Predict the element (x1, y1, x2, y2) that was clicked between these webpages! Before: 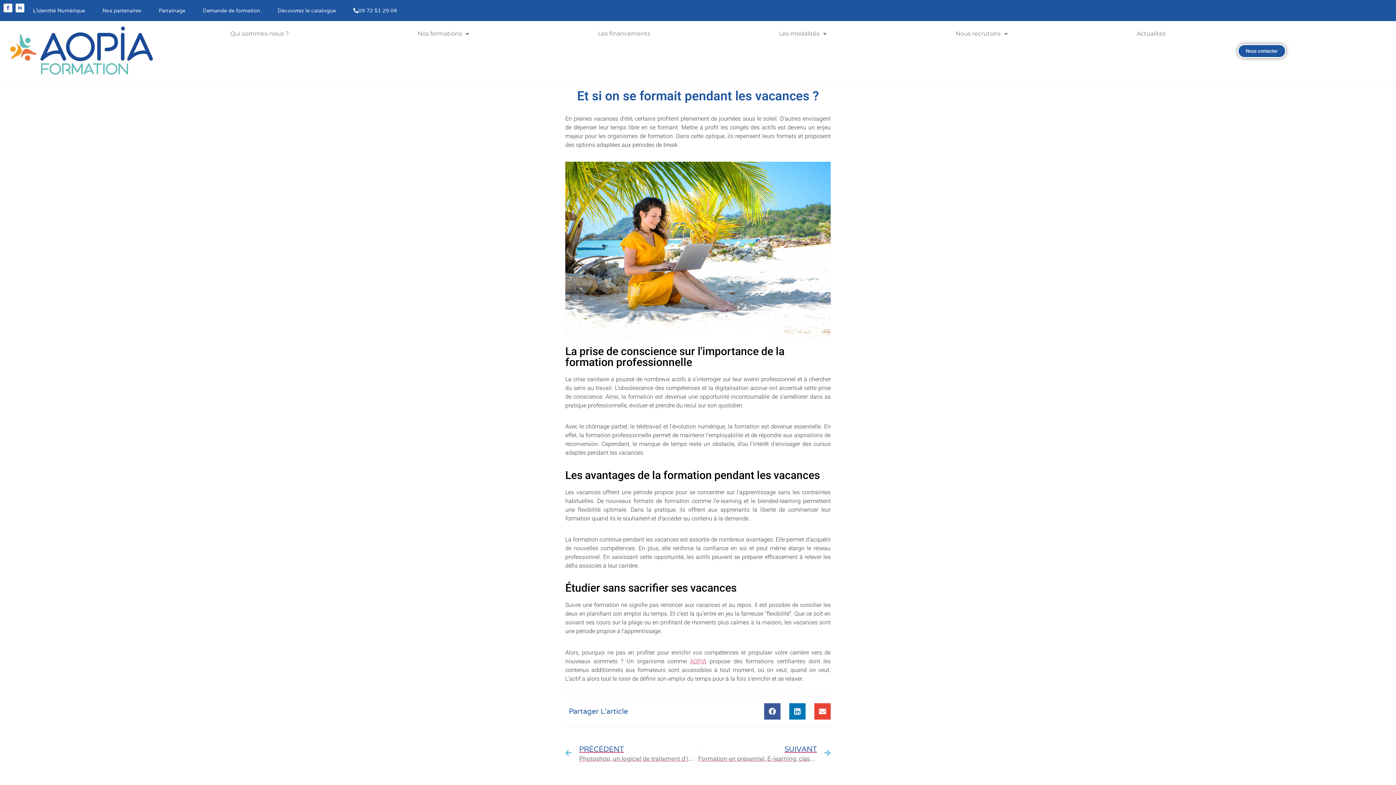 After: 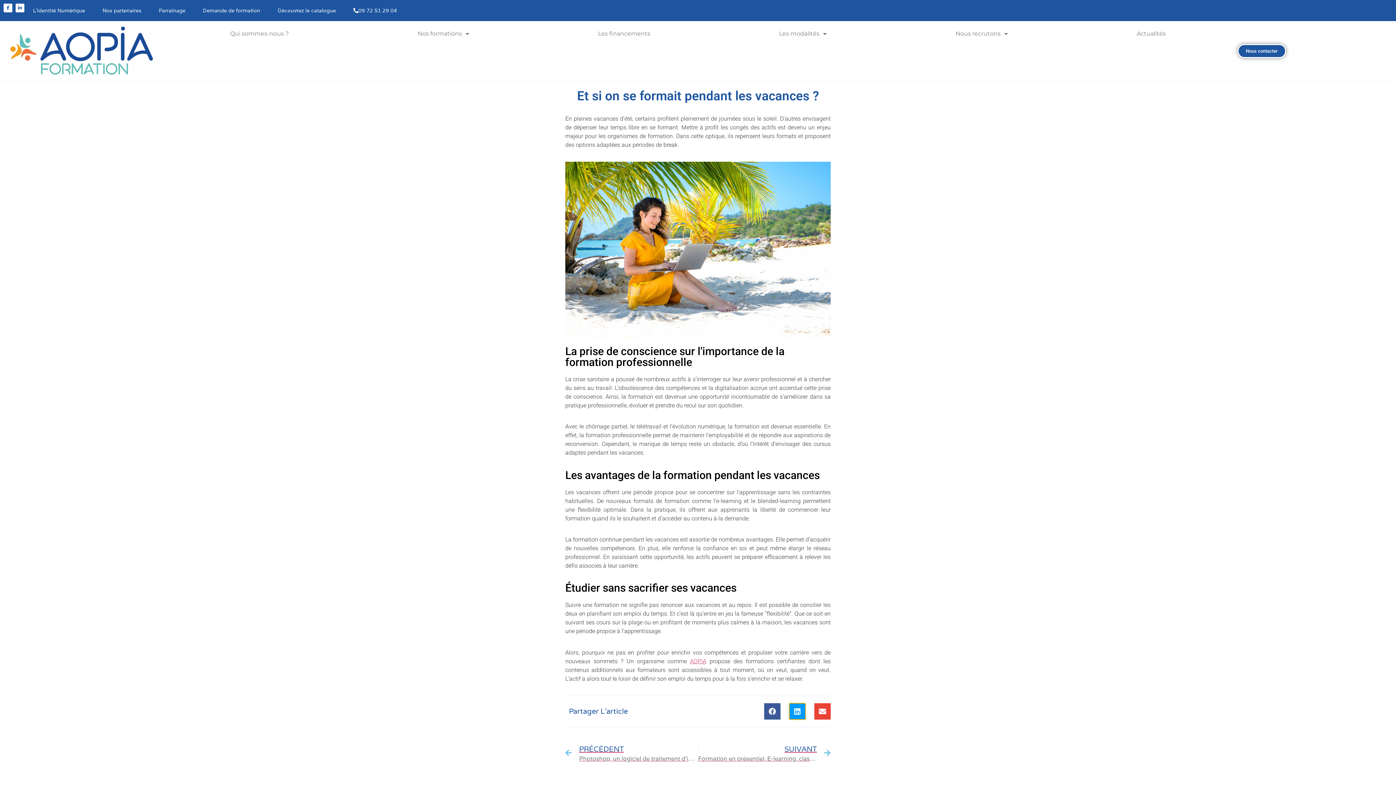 Action: label: Share on linkedin bbox: (789, 703, 805, 720)